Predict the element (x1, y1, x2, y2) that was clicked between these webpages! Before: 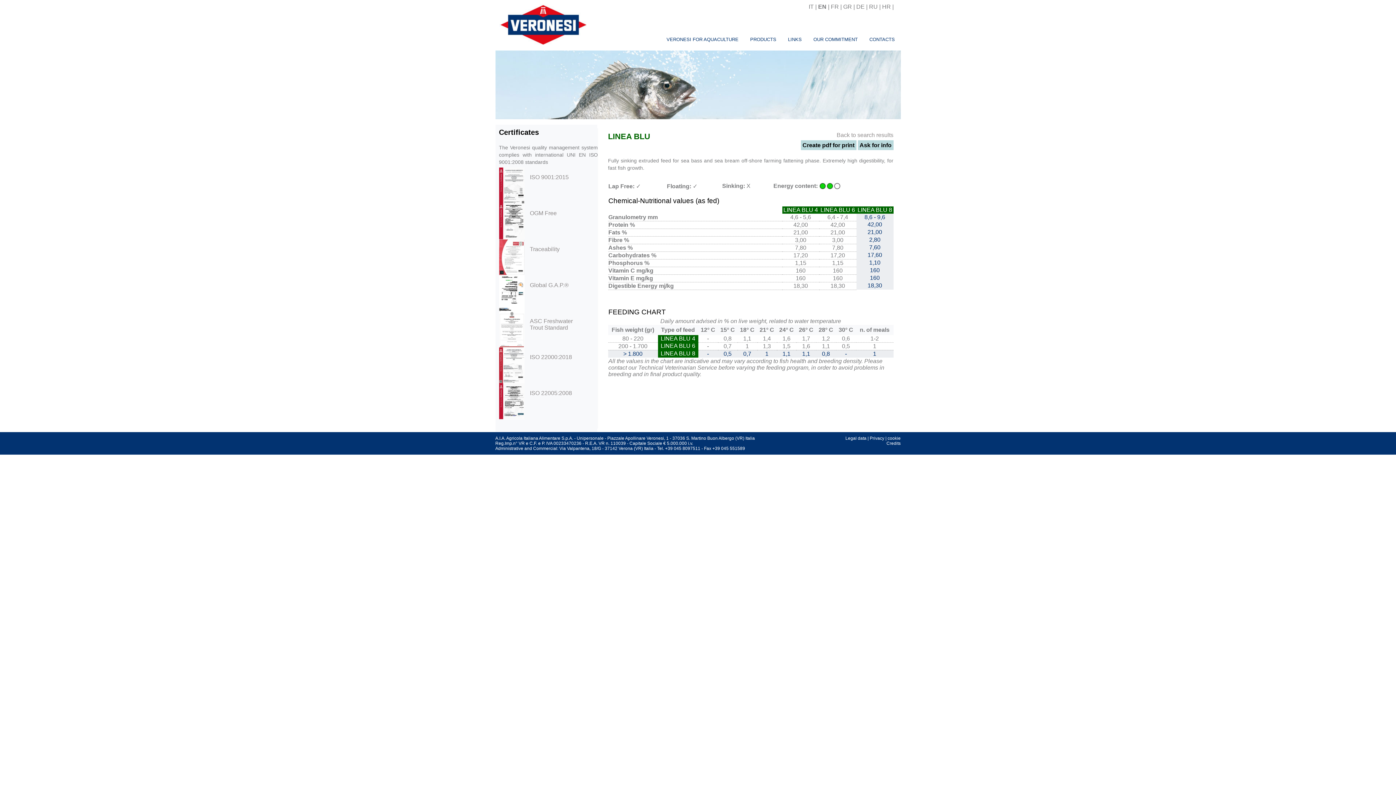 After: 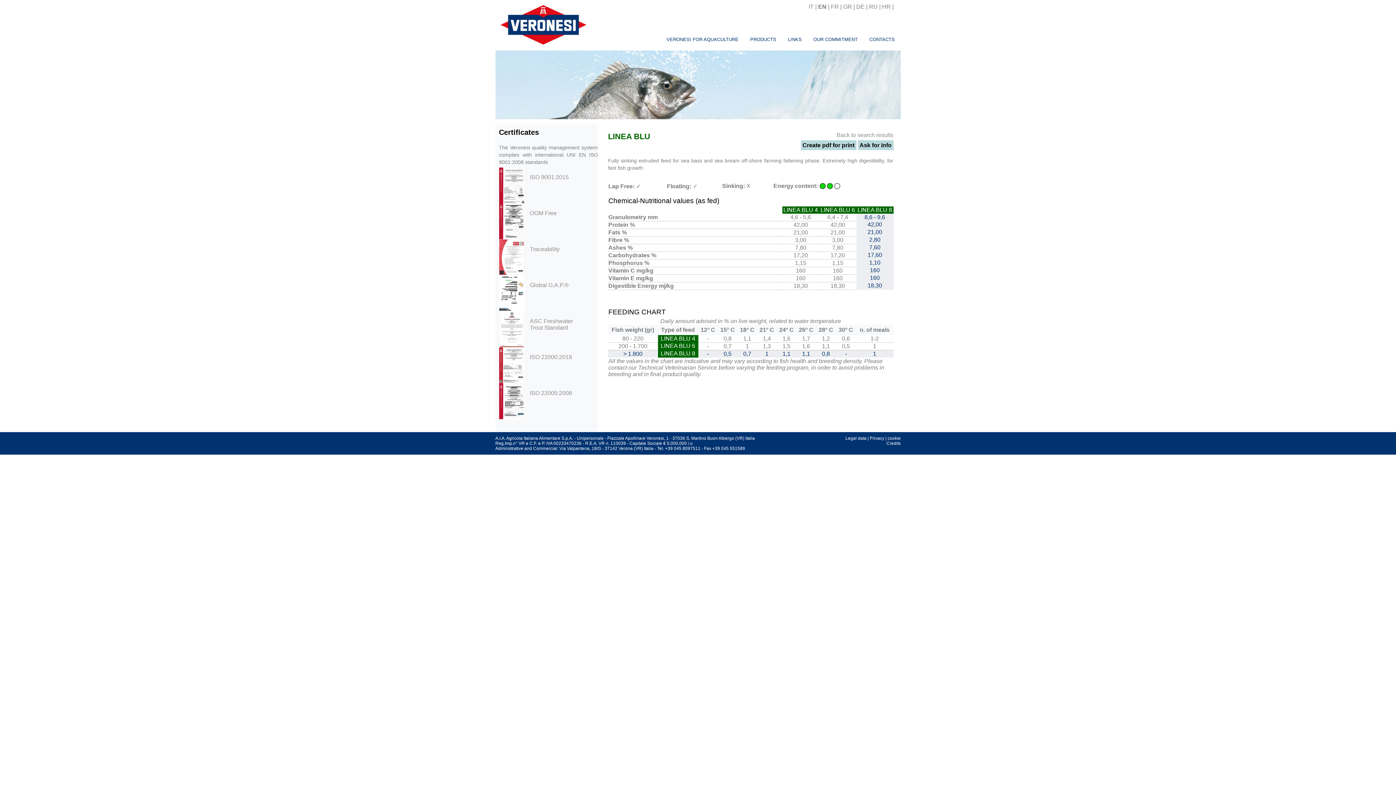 Action: bbox: (530, 210, 556, 216) label: 
OGM Free